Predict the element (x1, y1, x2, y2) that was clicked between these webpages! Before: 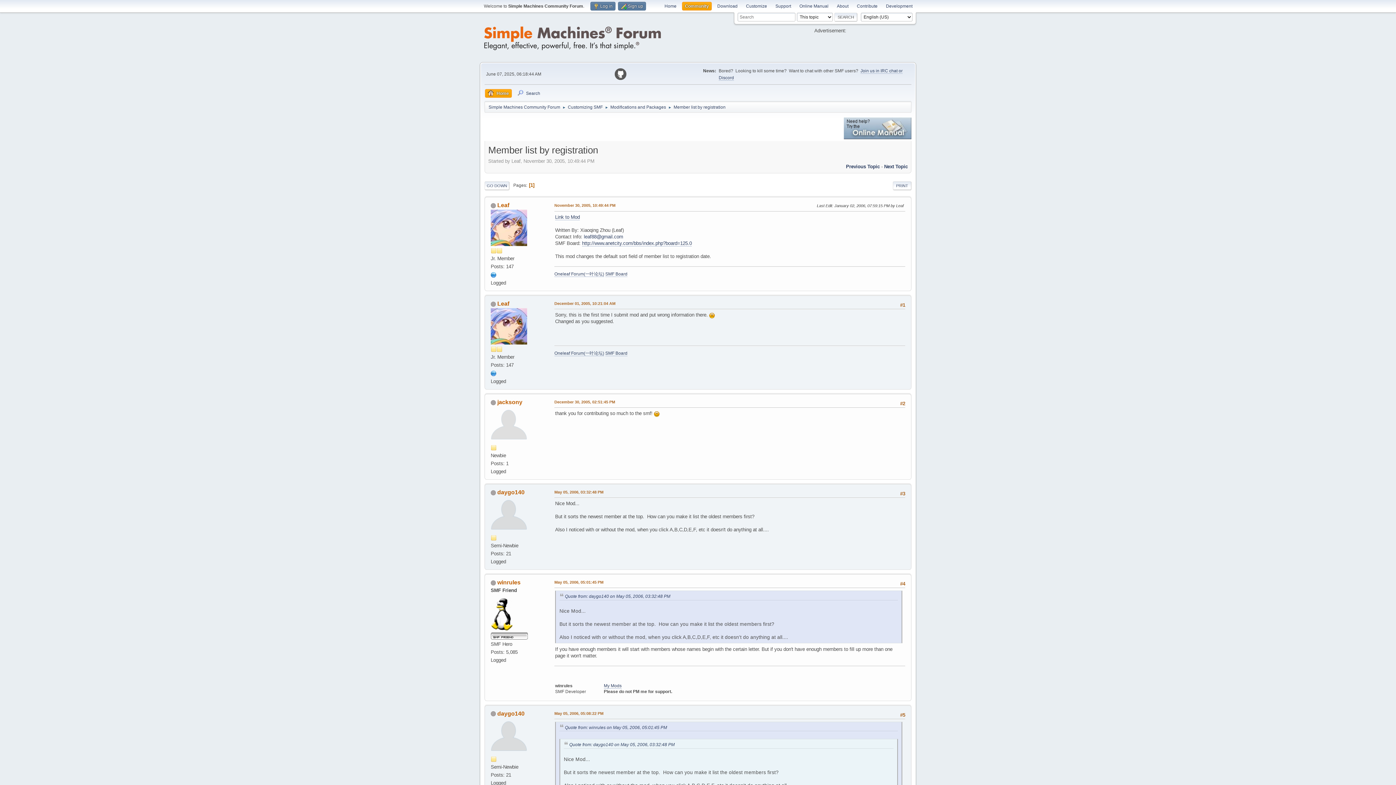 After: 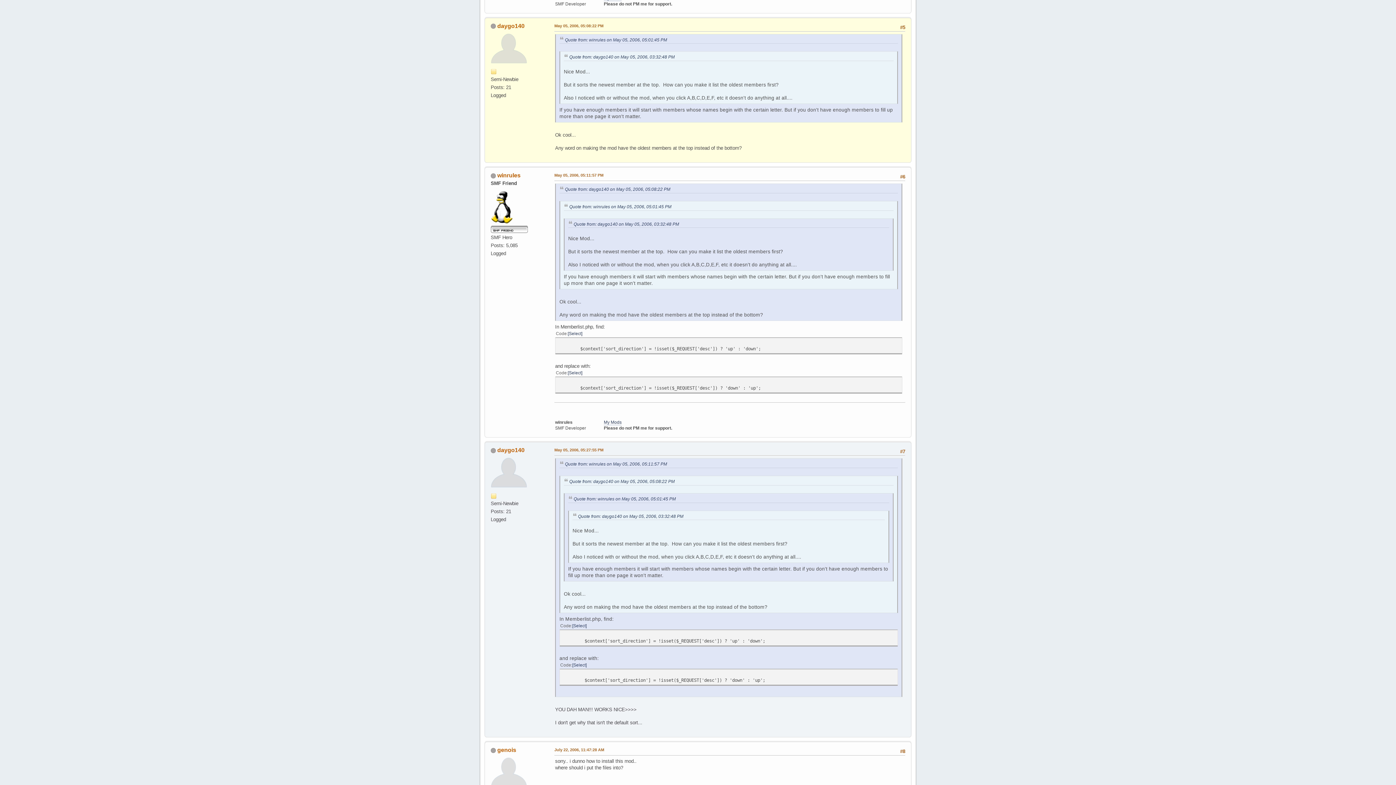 Action: label: May 05, 2006, 05:08:22 PM bbox: (554, 710, 603, 716)